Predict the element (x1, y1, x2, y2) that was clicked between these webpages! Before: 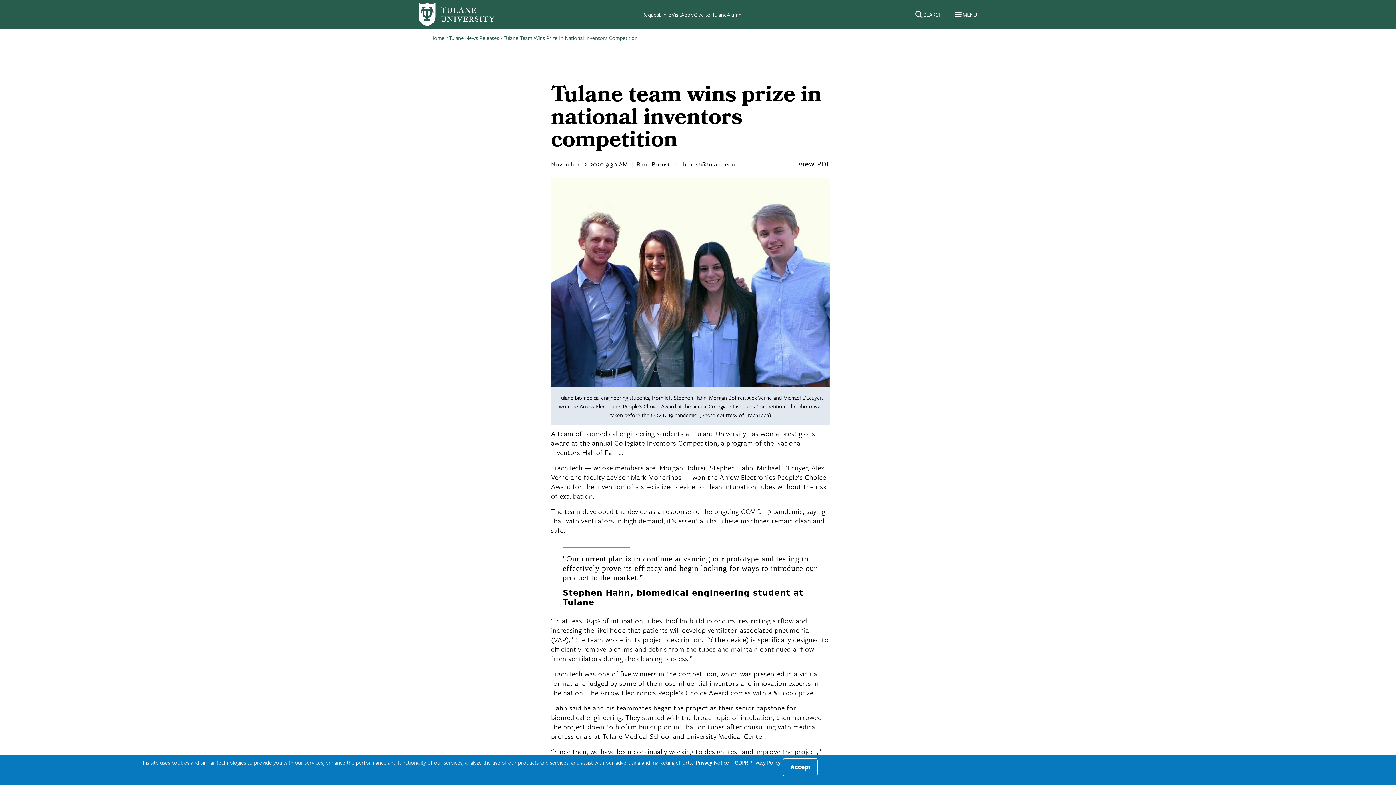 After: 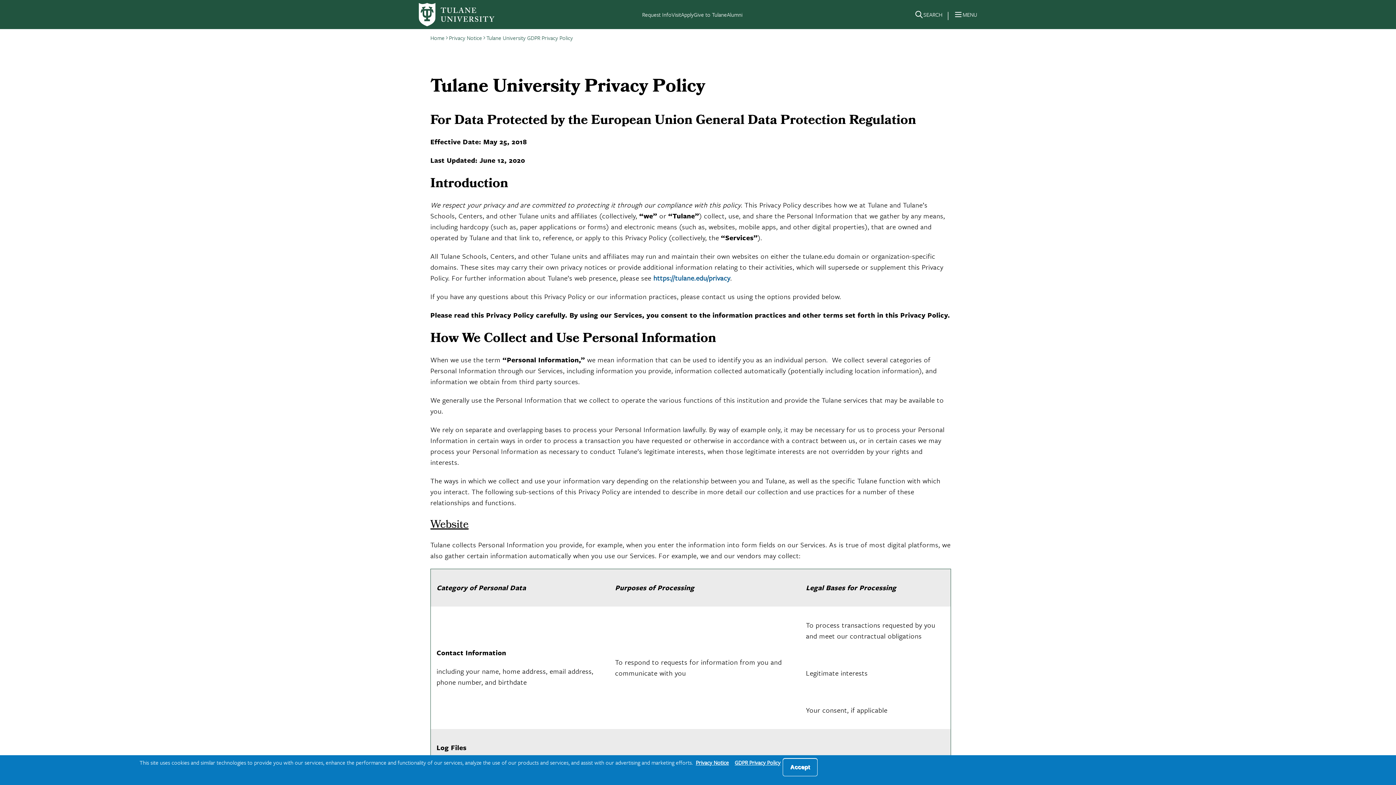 Action: label: GDPR Privacy Policy bbox: (734, 758, 780, 766)